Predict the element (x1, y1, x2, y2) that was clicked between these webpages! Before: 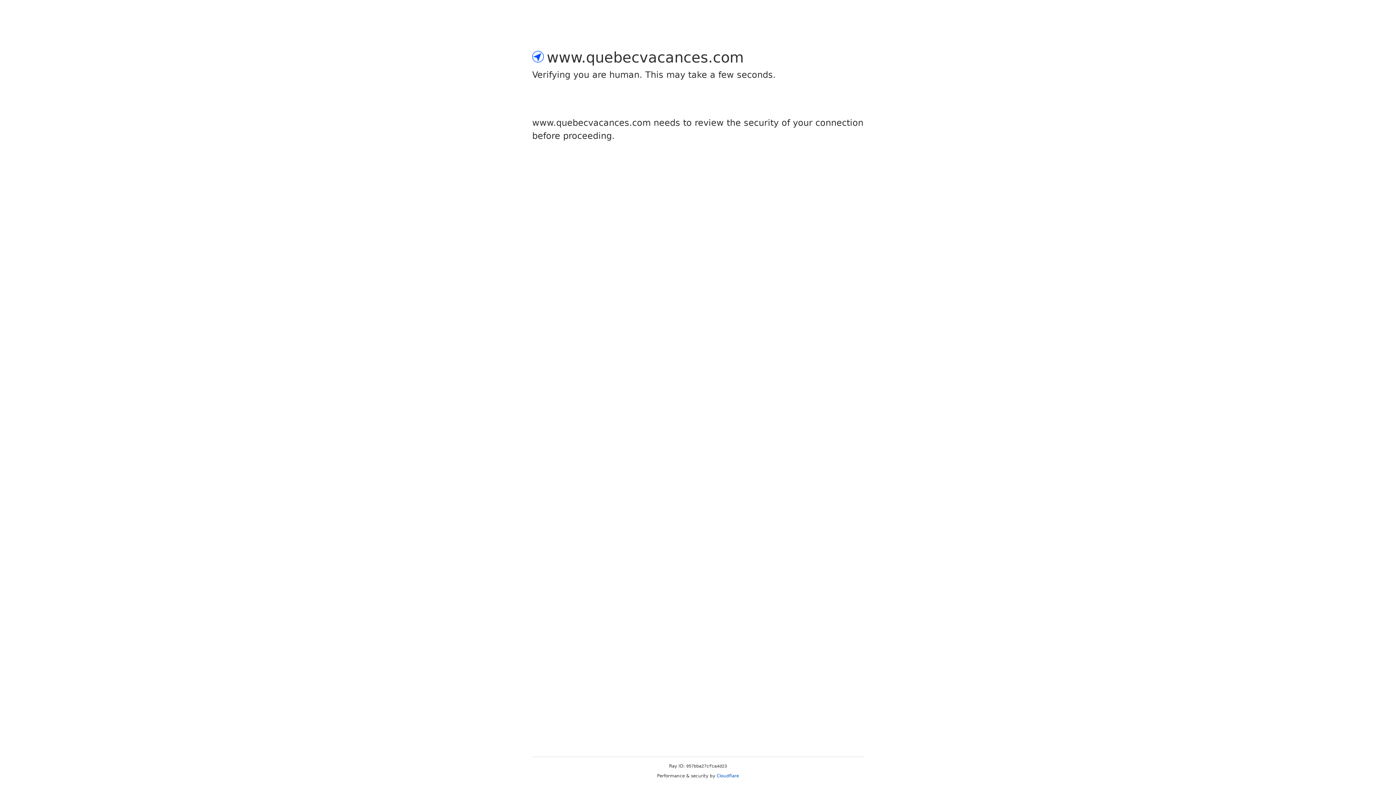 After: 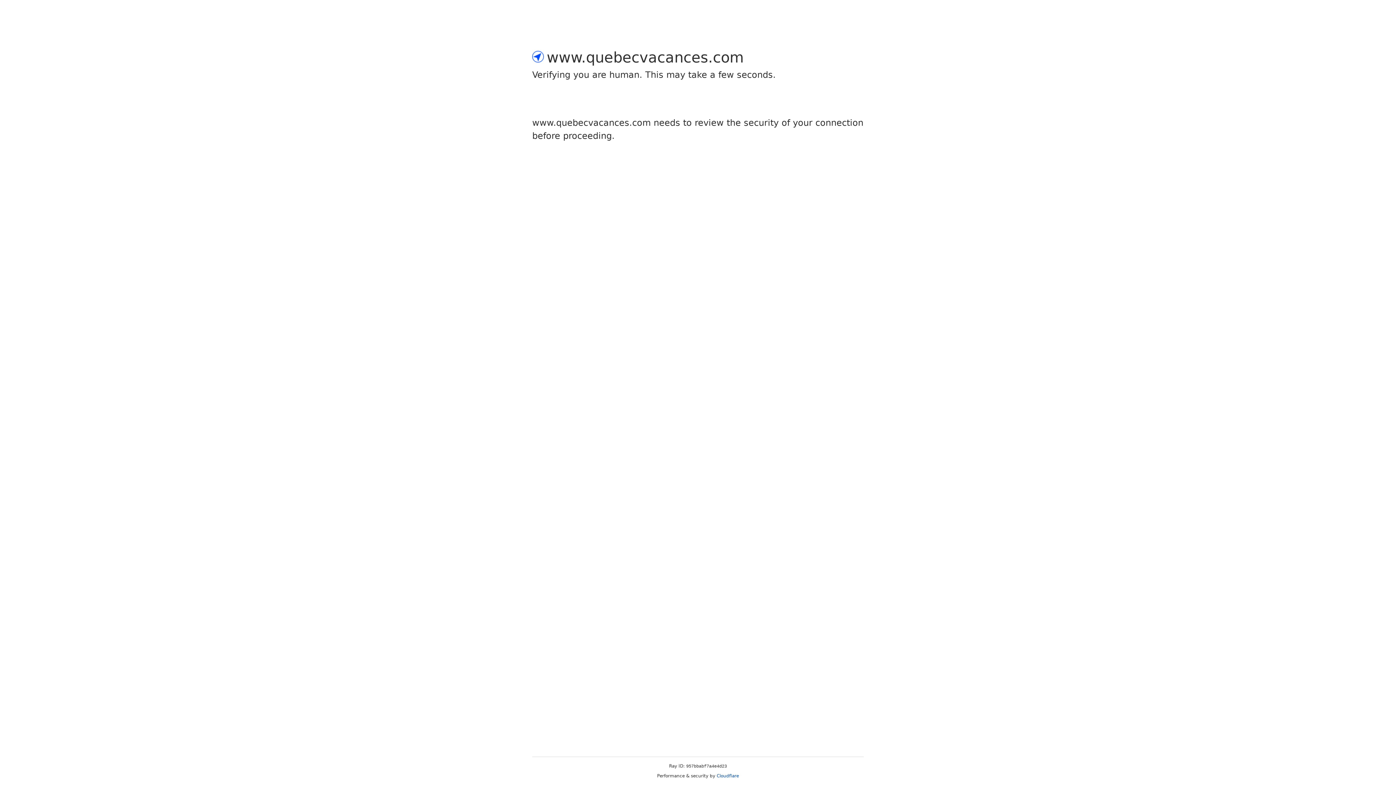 Action: label: Cloudflare bbox: (716, 773, 739, 778)